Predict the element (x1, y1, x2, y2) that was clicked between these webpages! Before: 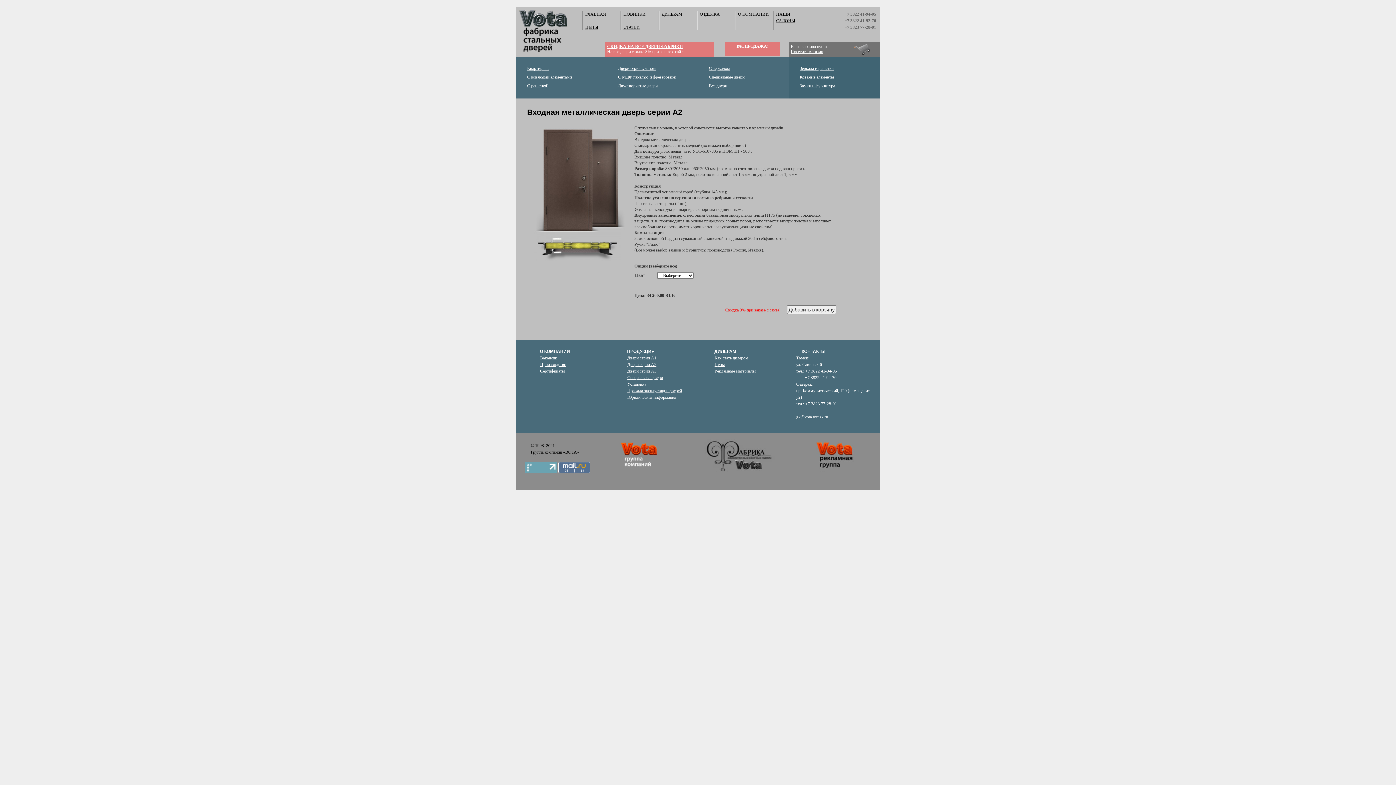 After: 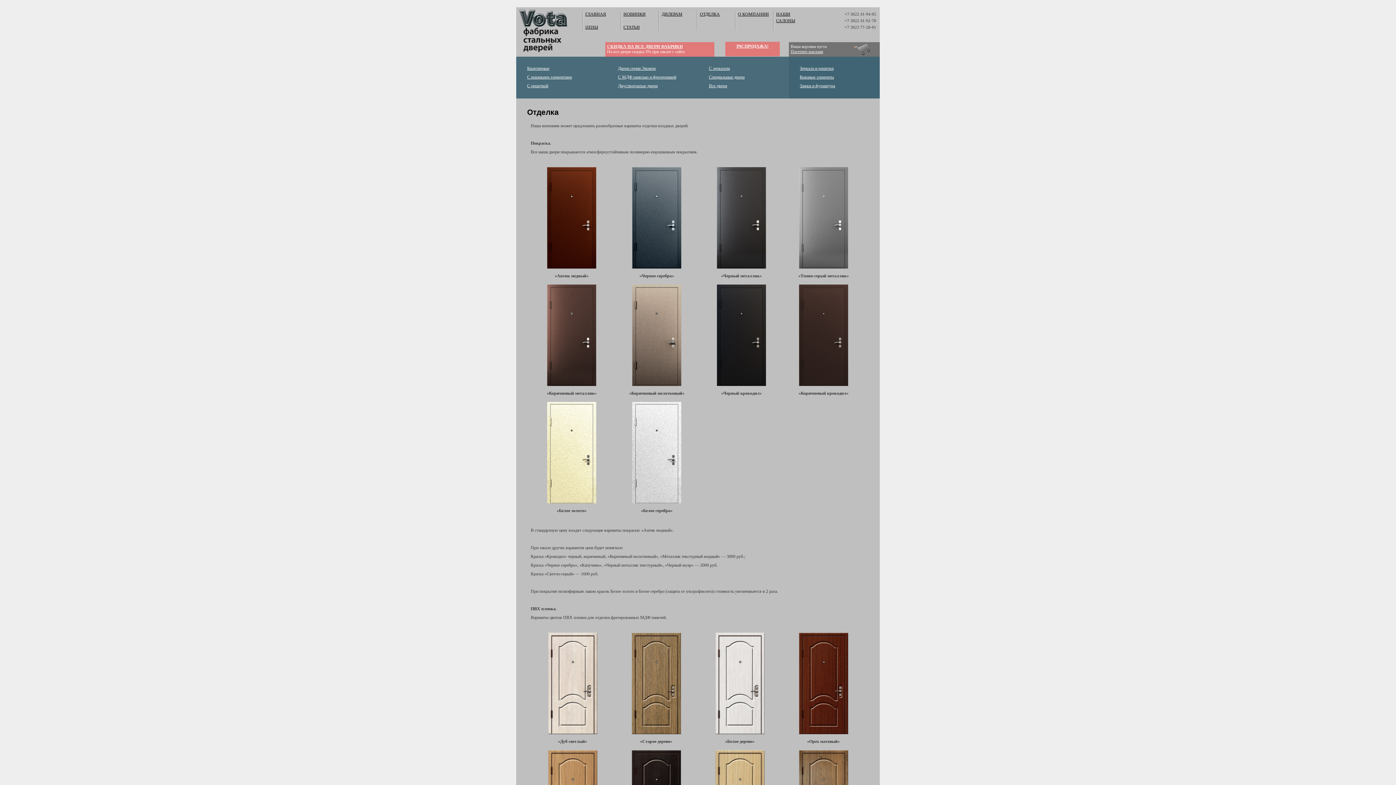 Action: bbox: (700, 11, 720, 16) label: ОТДЕЛКА